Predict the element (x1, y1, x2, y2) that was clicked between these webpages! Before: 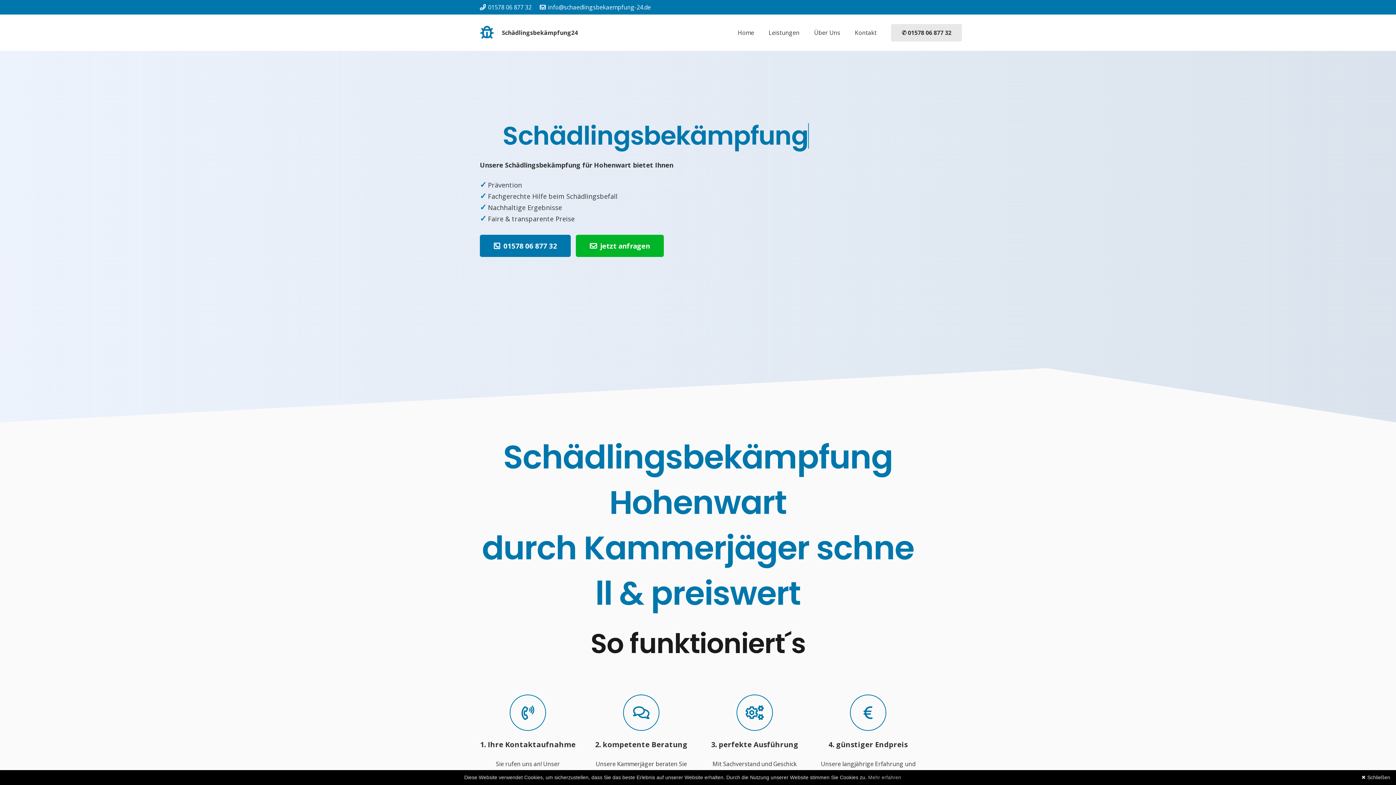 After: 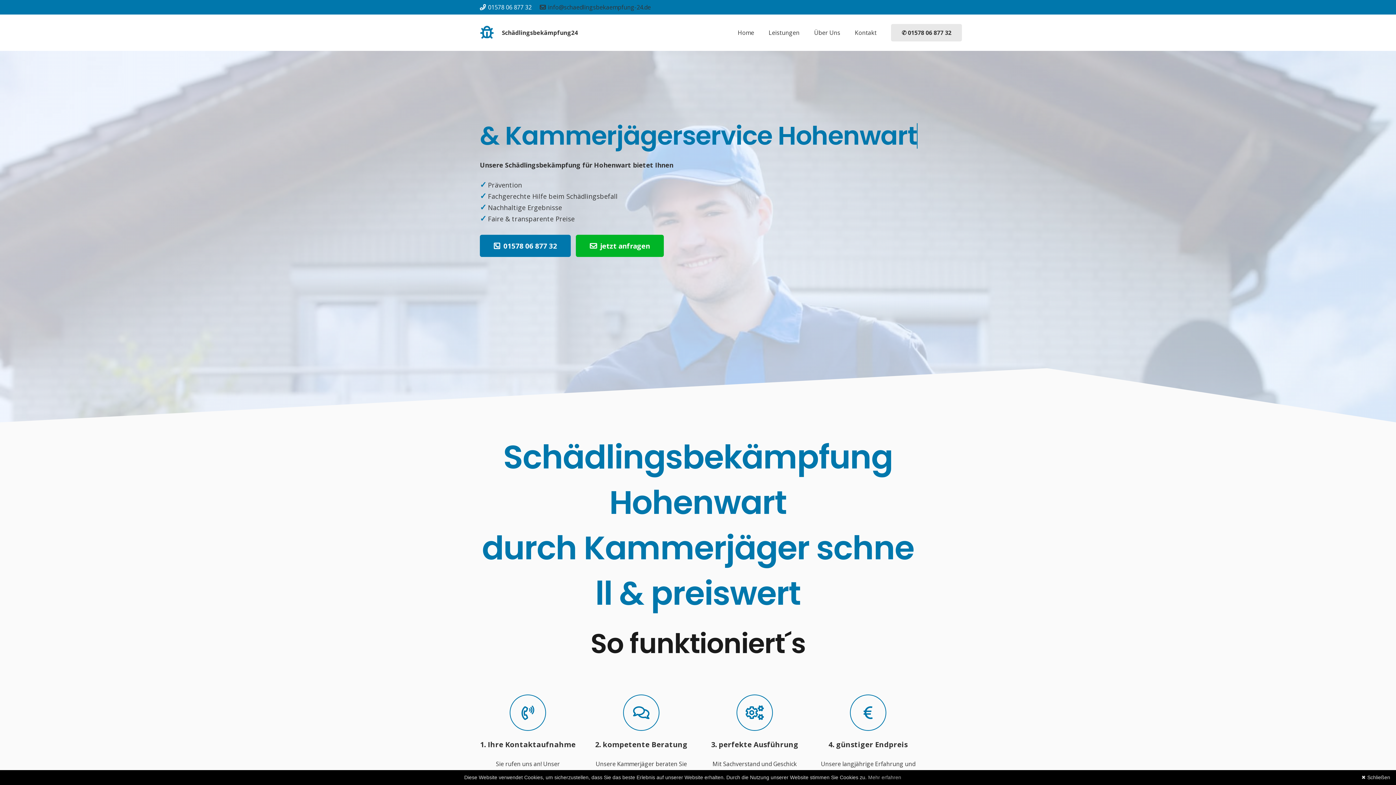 Action: label: info@schaedlingsbekaempfung-24.de bbox: (539, 3, 650, 11)